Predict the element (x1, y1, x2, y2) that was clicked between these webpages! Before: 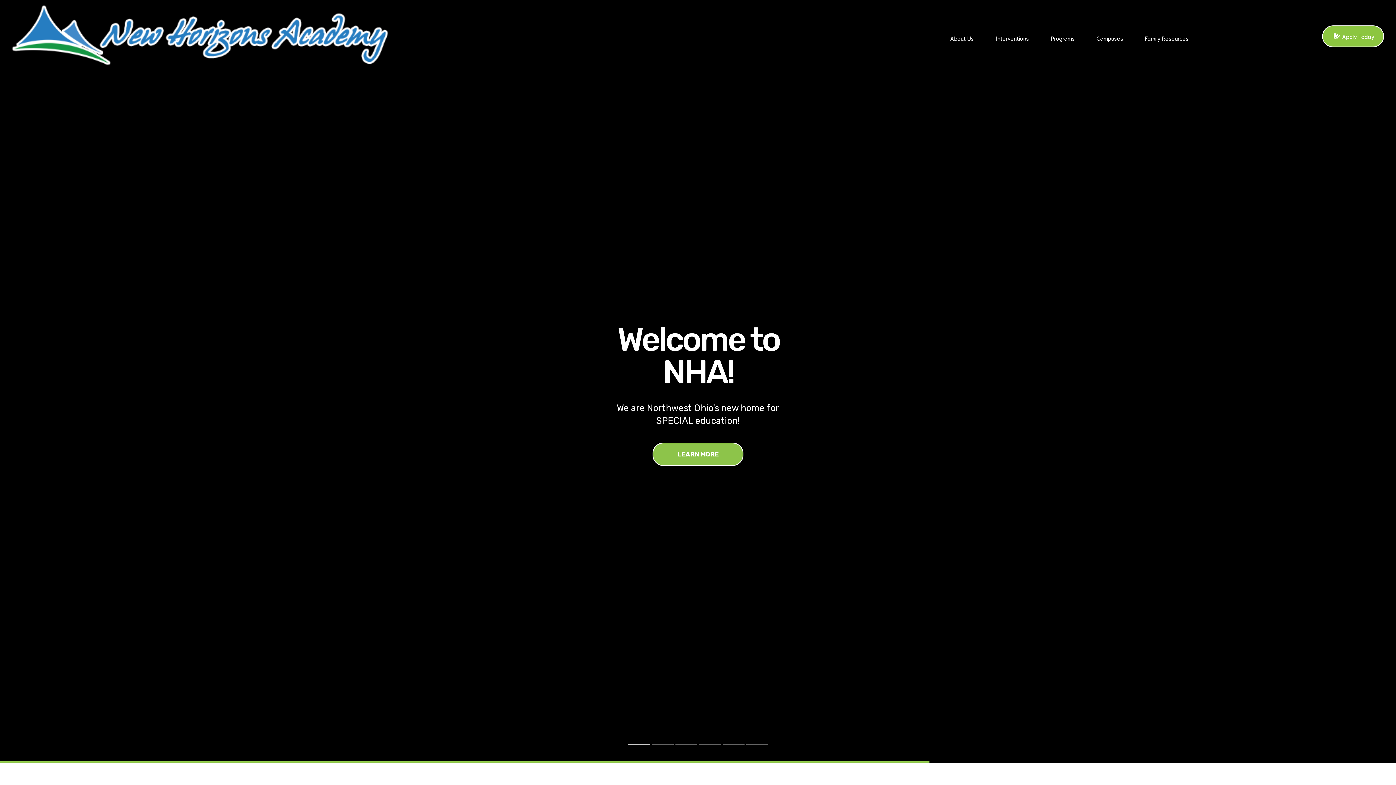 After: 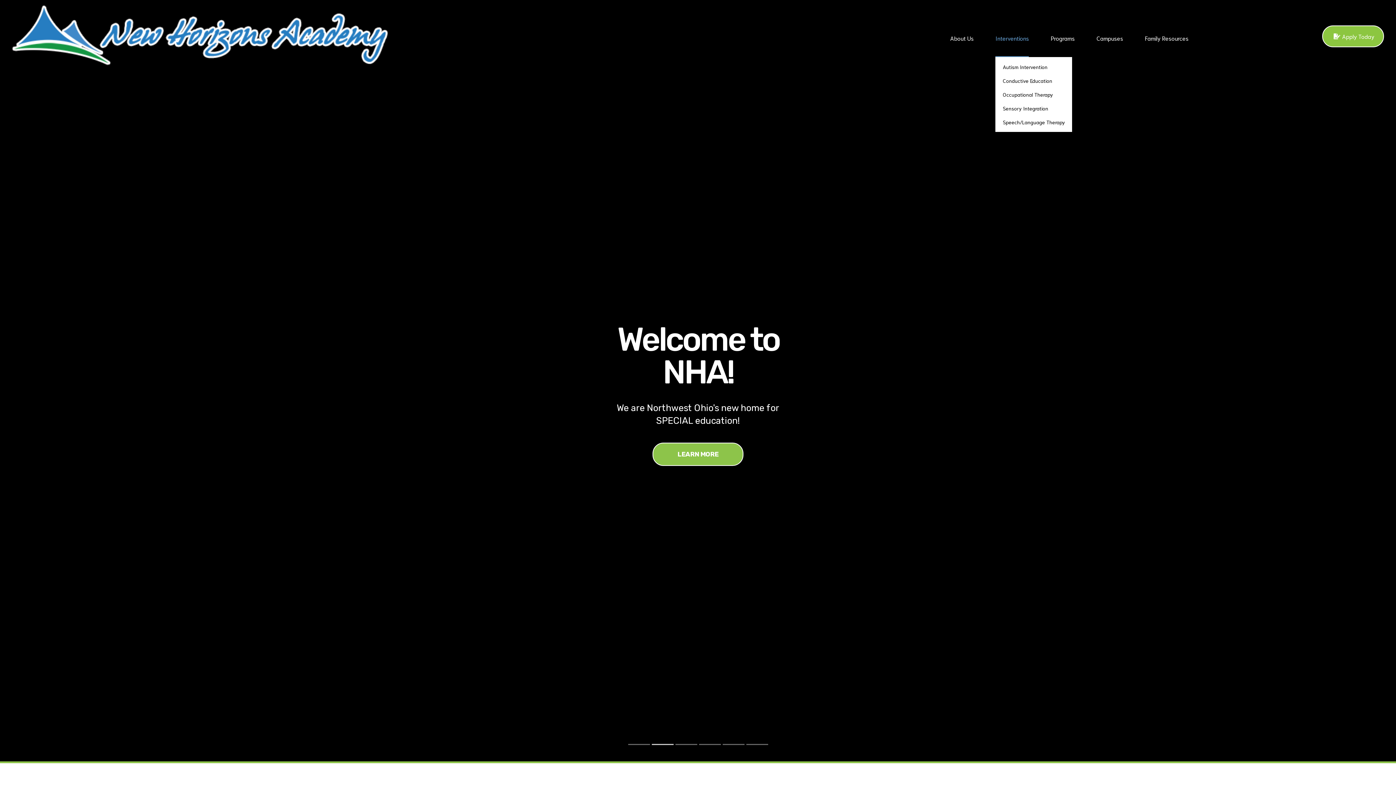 Action: bbox: (995, 34, 1029, 57) label: Interventions